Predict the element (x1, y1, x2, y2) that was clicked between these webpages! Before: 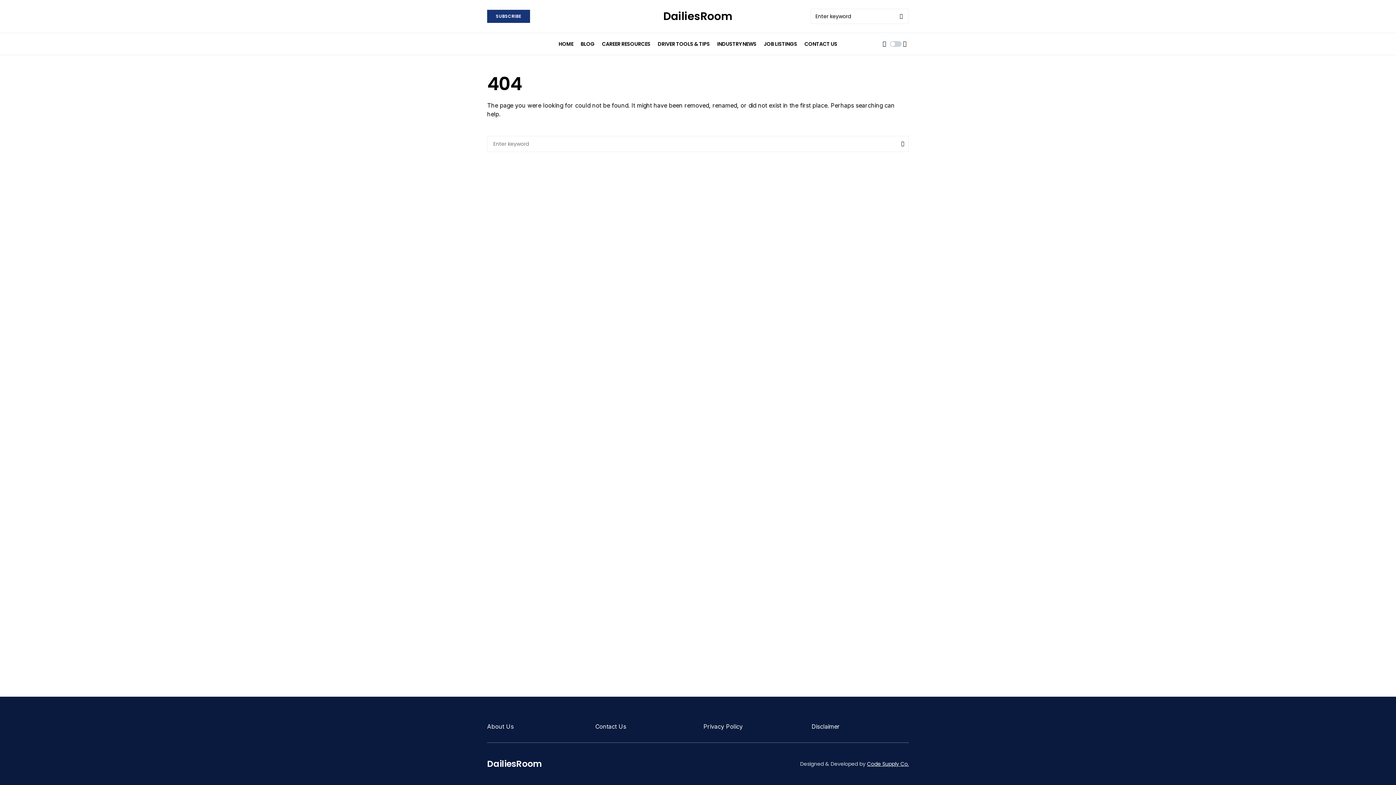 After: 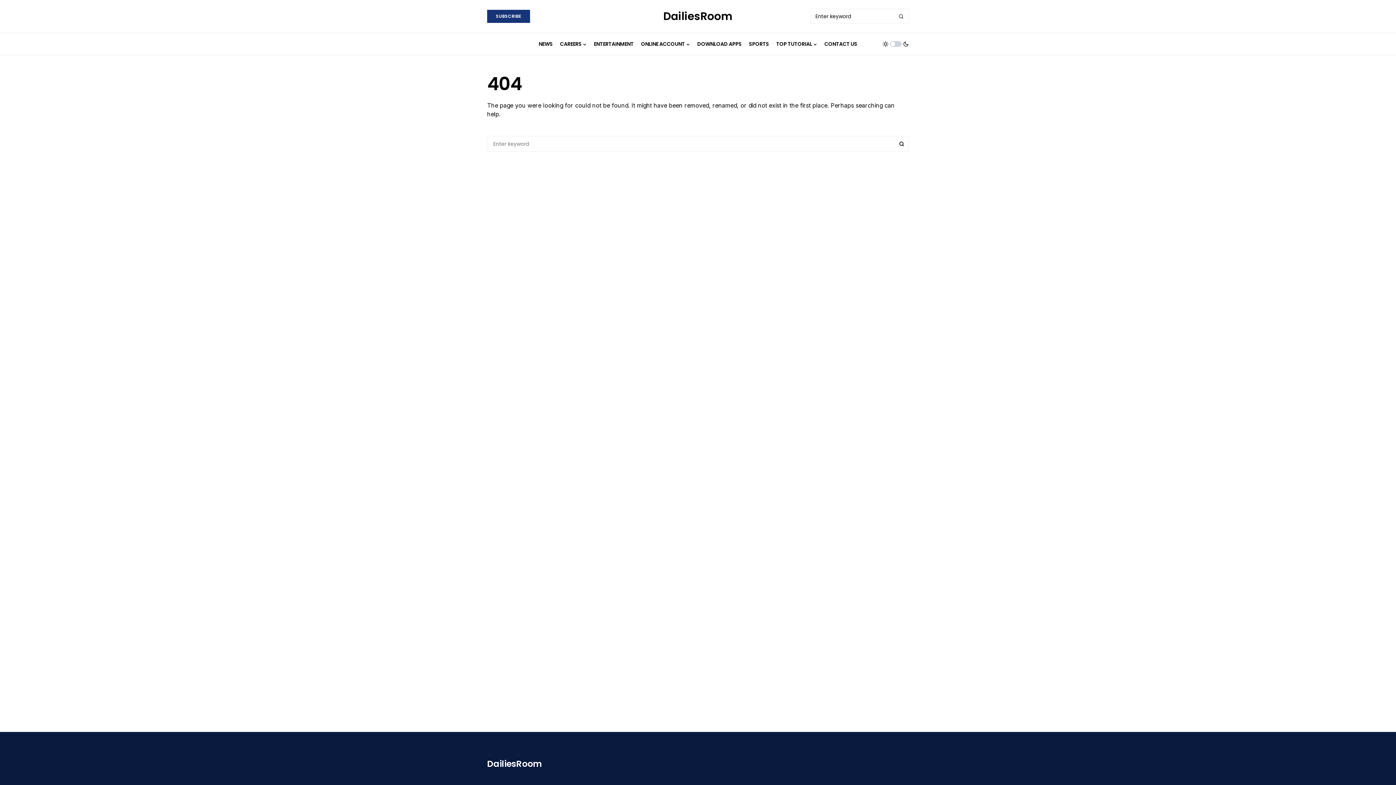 Action: label: Disclaimer bbox: (811, 722, 909, 731)